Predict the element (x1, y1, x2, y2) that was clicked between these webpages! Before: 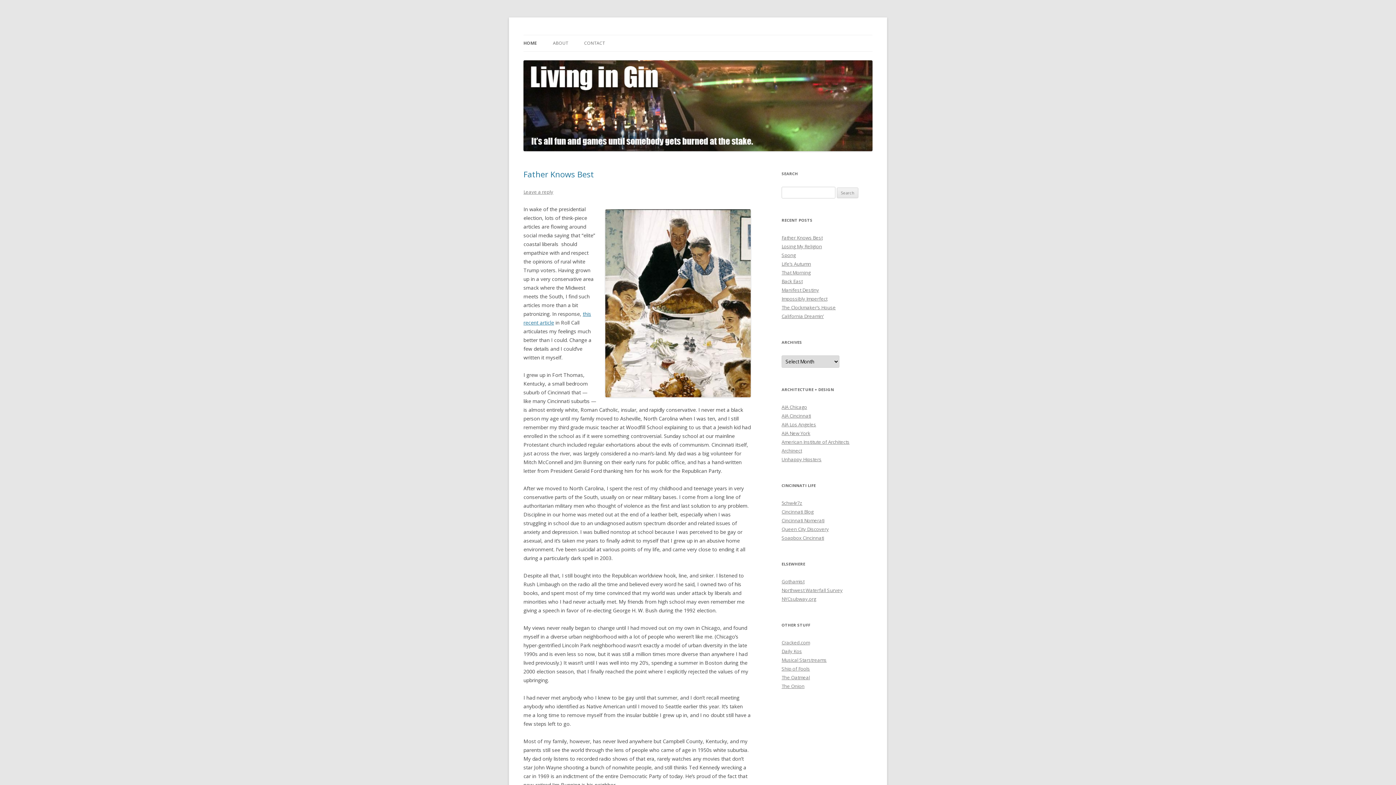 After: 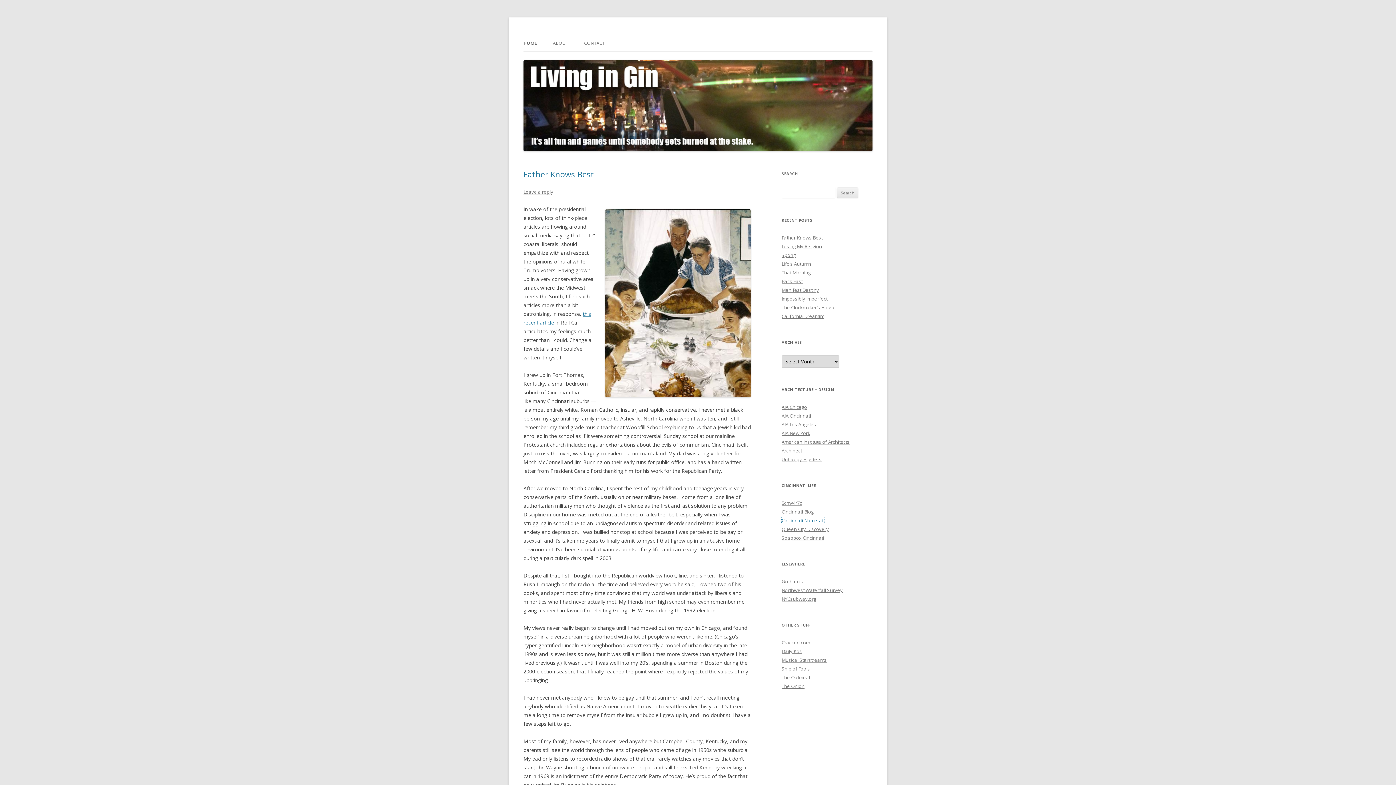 Action: bbox: (781, 517, 824, 524) label: Cincinnati Nomerati